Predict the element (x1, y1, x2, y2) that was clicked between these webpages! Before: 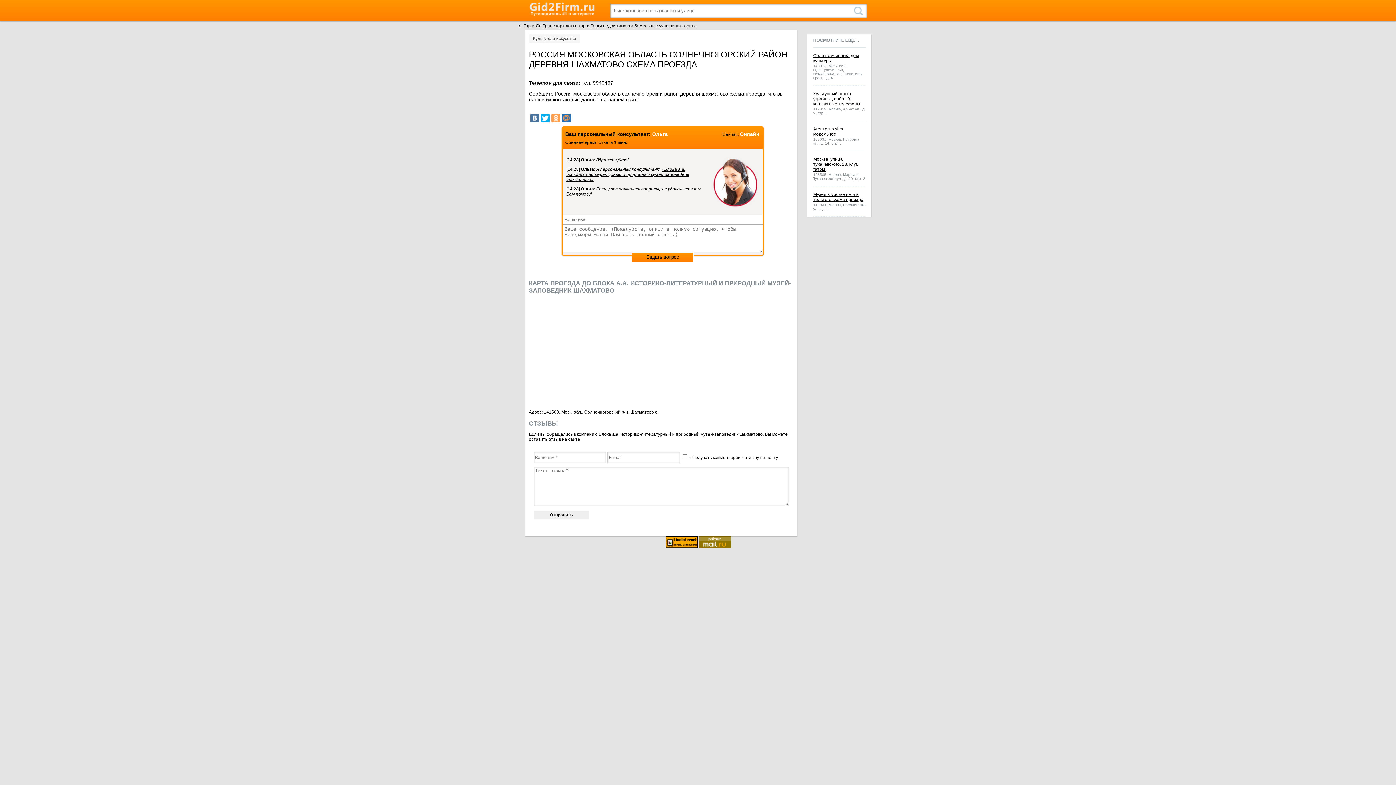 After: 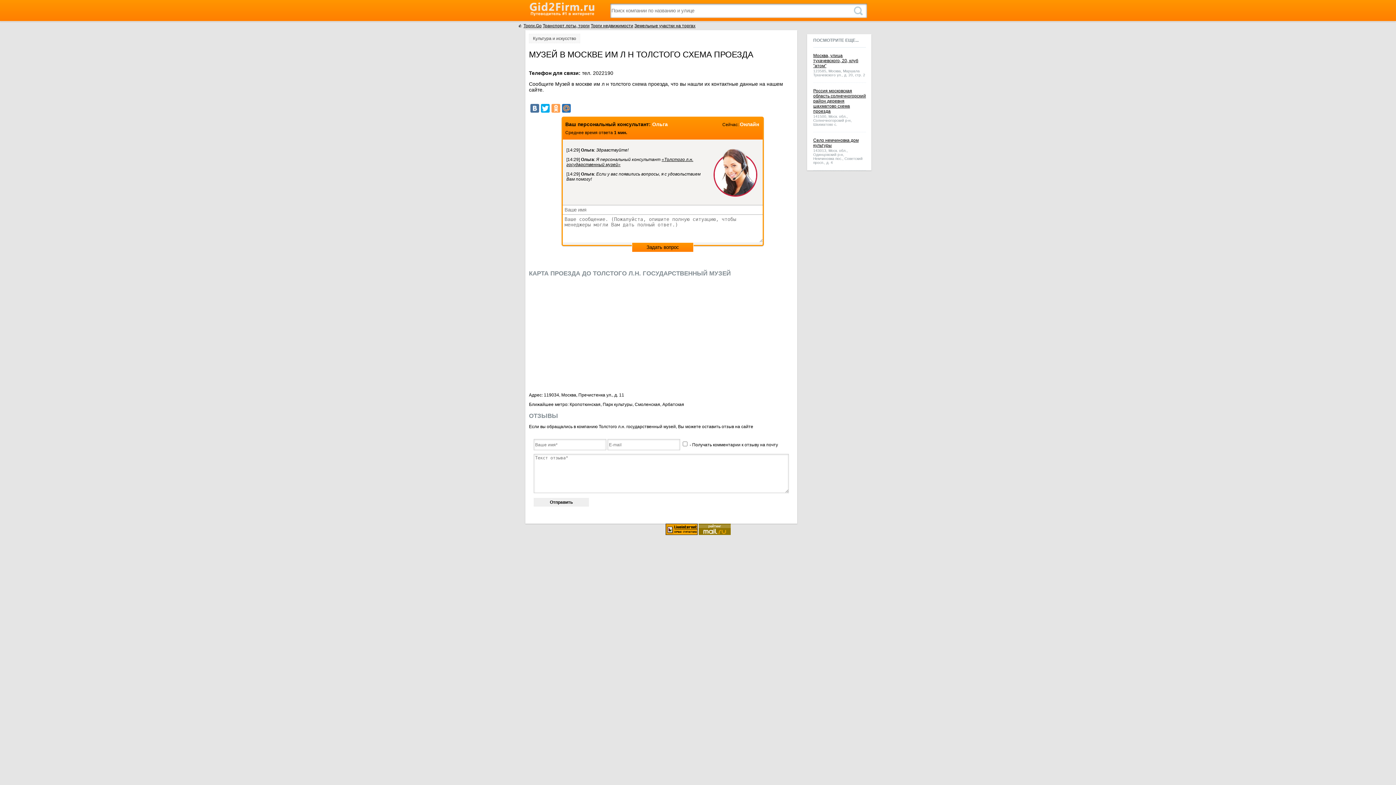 Action: label: Музей в москве им л н толстого схема проезда bbox: (813, 192, 863, 202)